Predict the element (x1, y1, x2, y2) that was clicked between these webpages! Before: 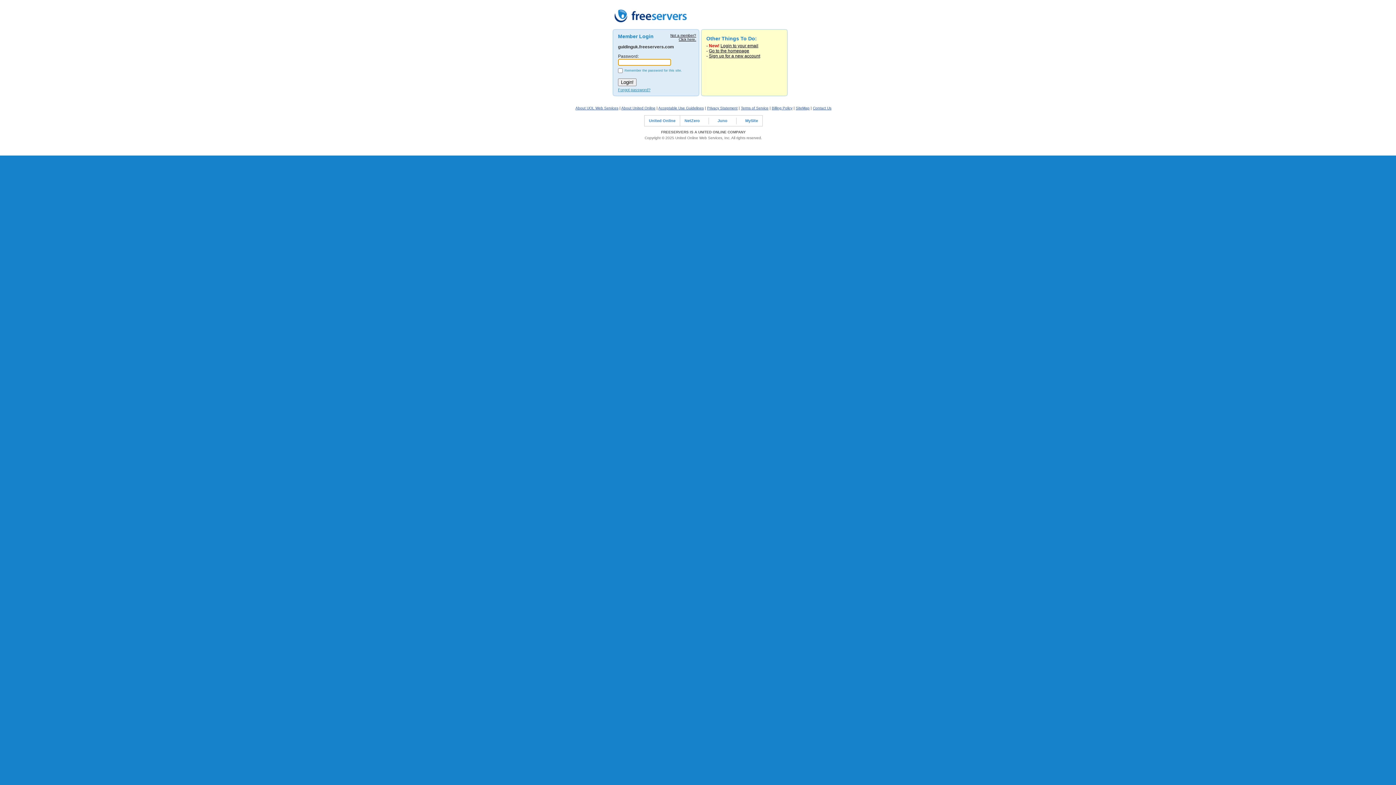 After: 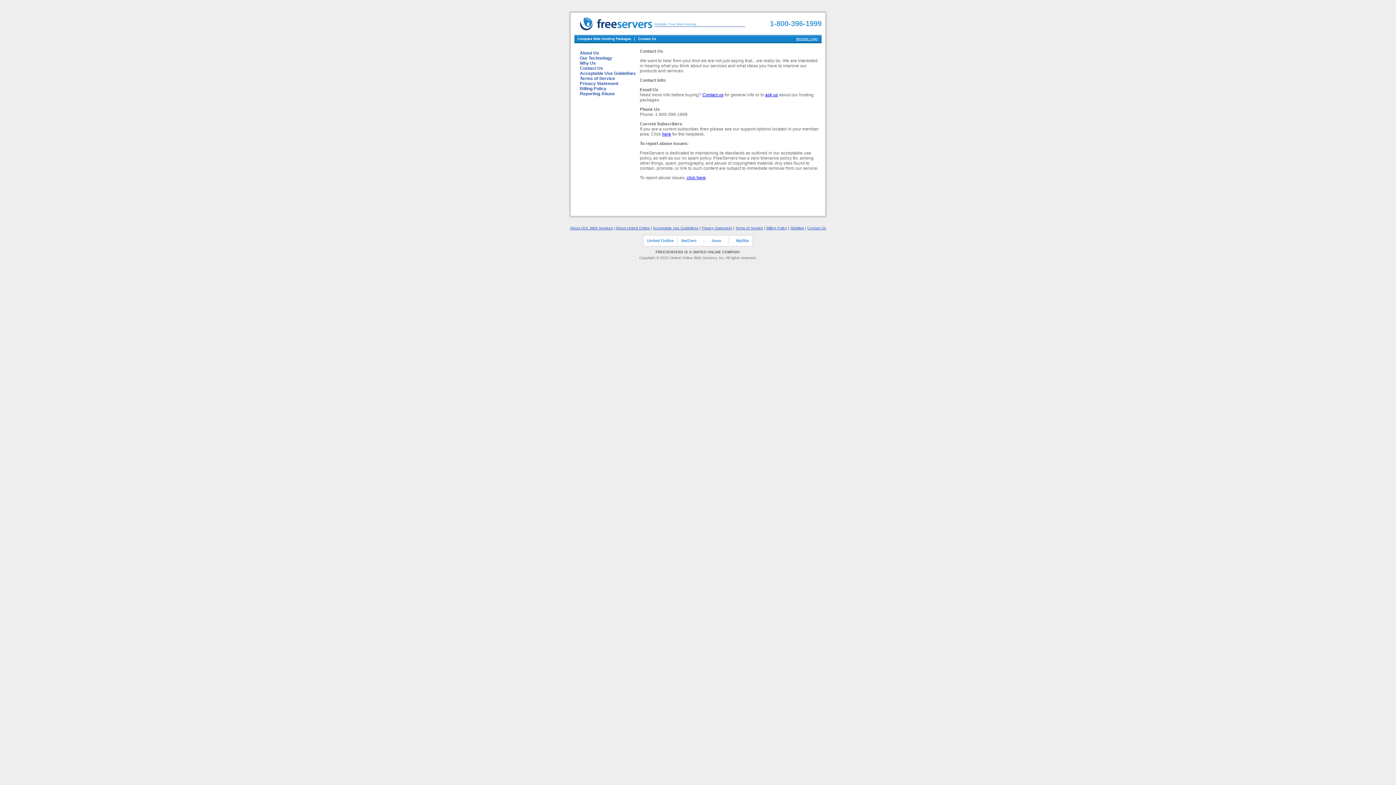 Action: bbox: (813, 106, 831, 110) label: Contact Us